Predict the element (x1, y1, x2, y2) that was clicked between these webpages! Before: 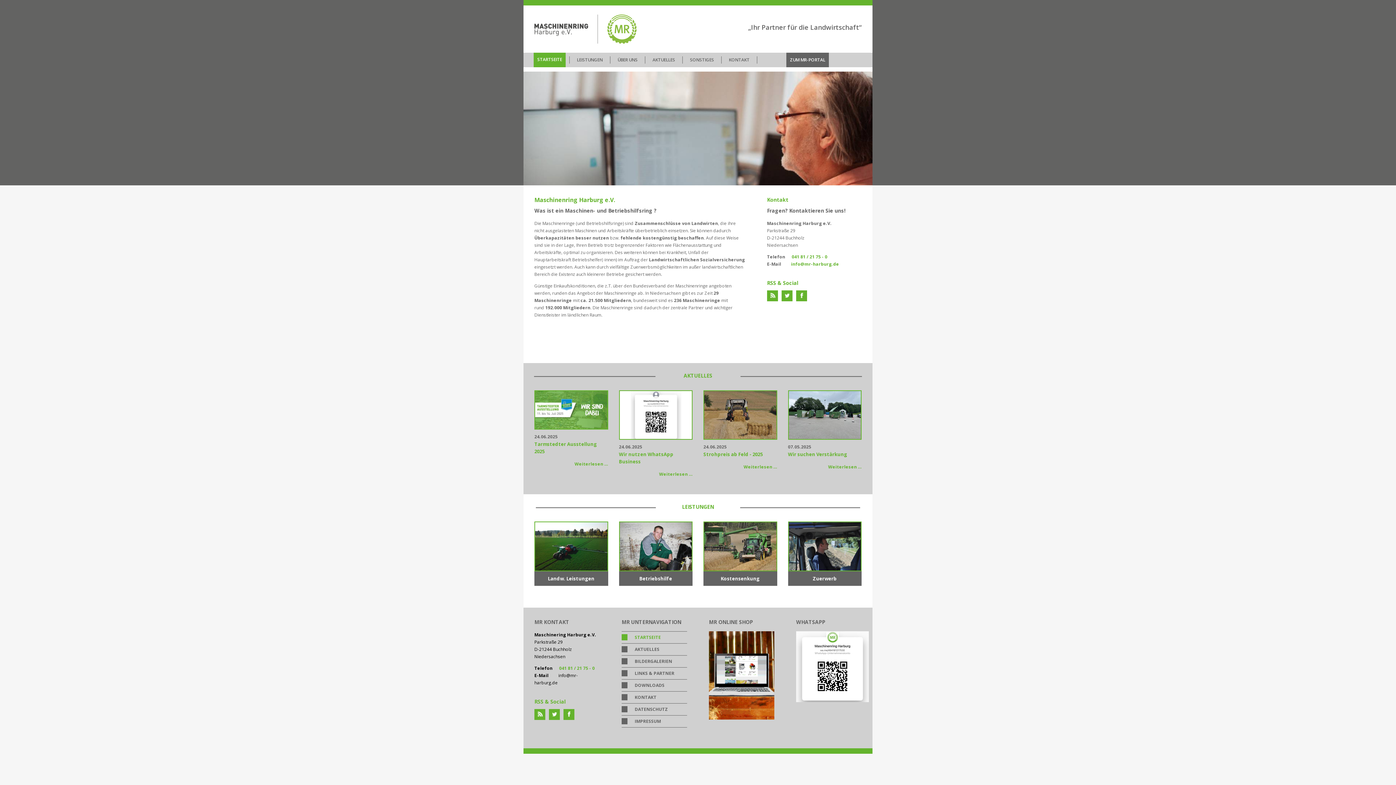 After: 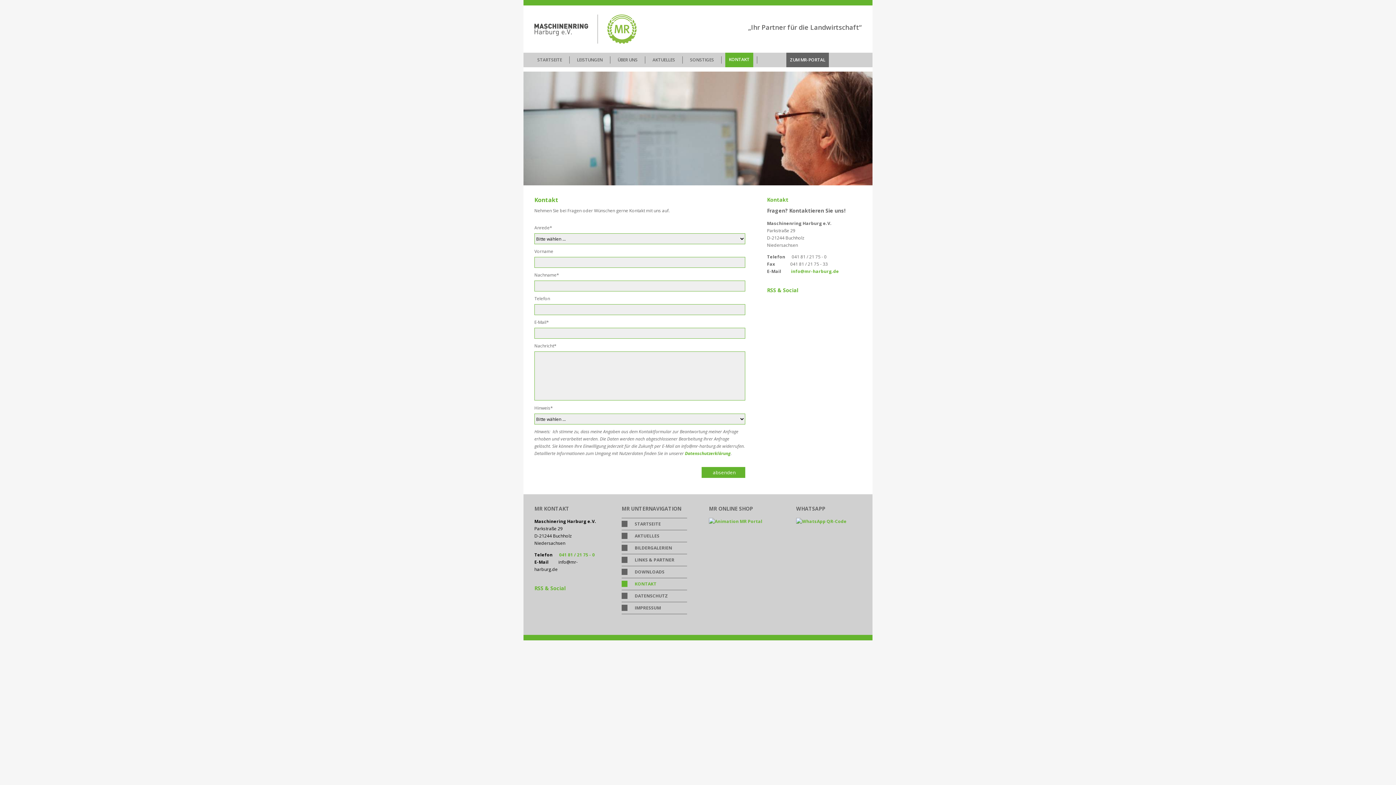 Action: label: KONTAKT bbox: (621, 694, 656, 700)